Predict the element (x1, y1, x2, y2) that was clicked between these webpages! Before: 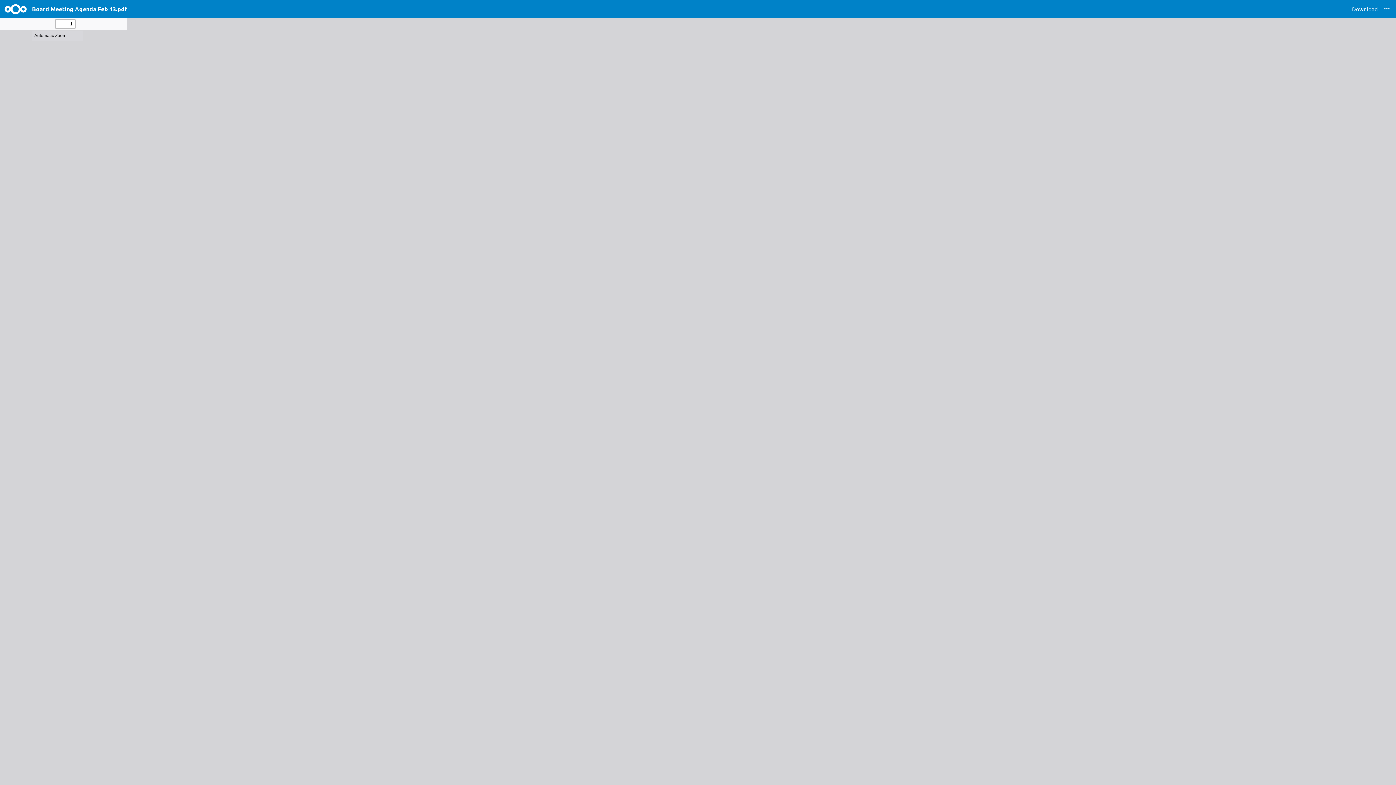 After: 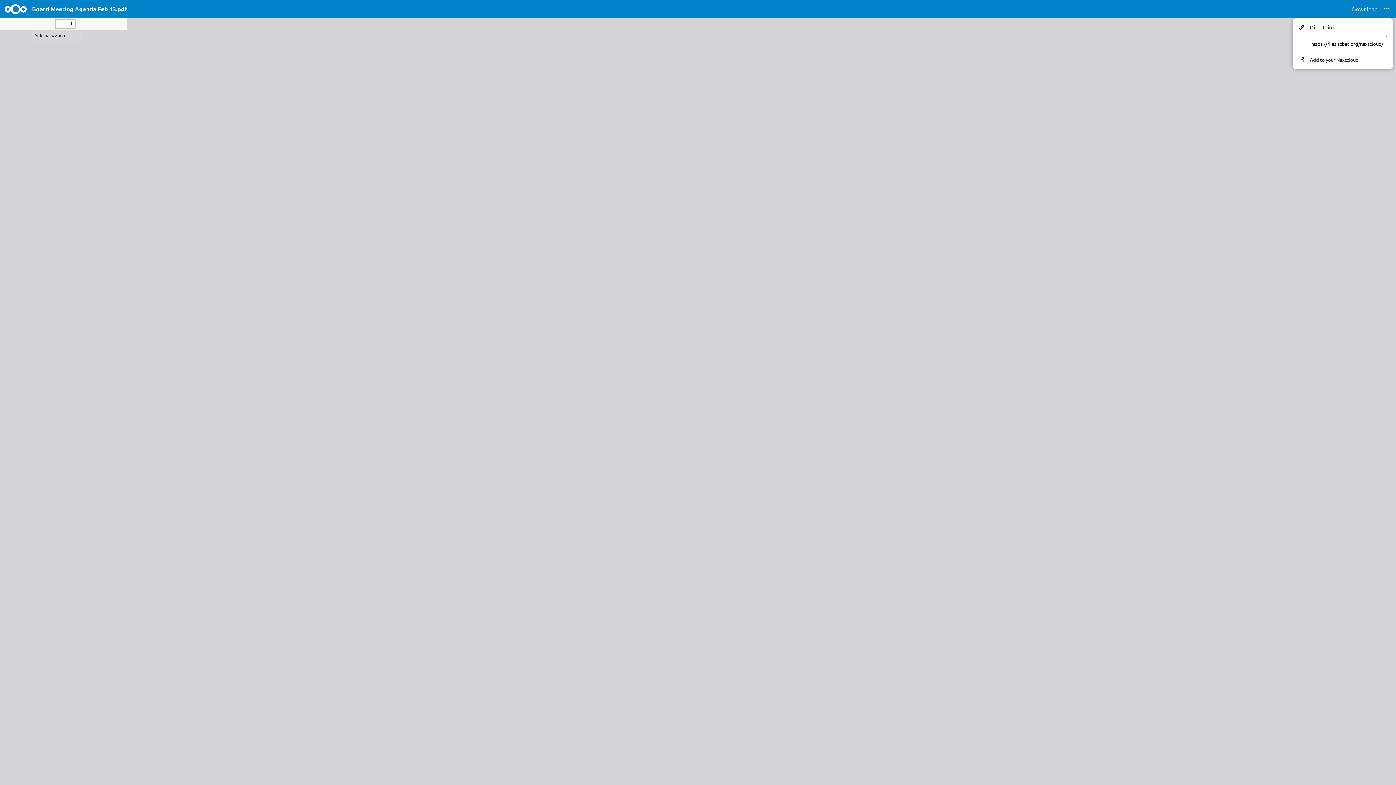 Action: bbox: (1378, 0, 1396, 16)